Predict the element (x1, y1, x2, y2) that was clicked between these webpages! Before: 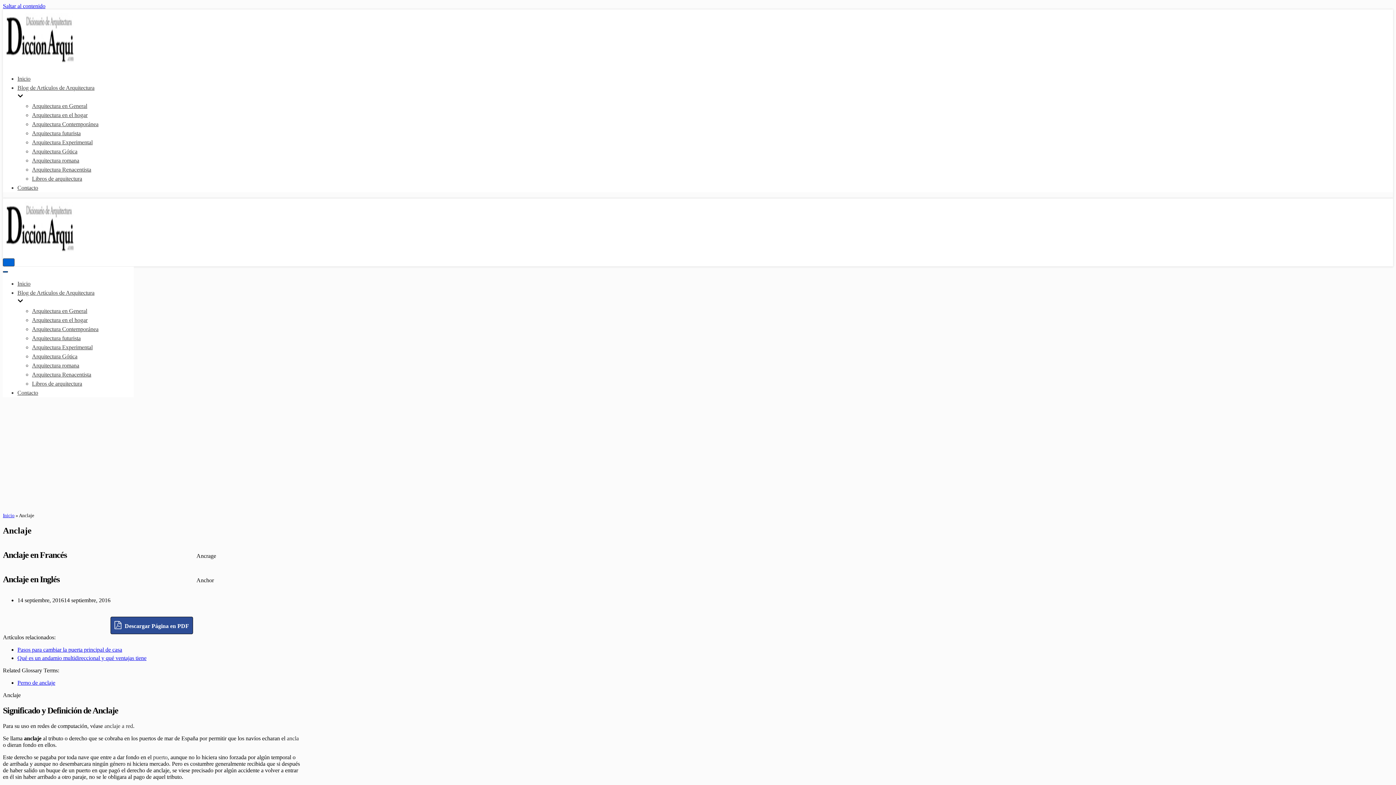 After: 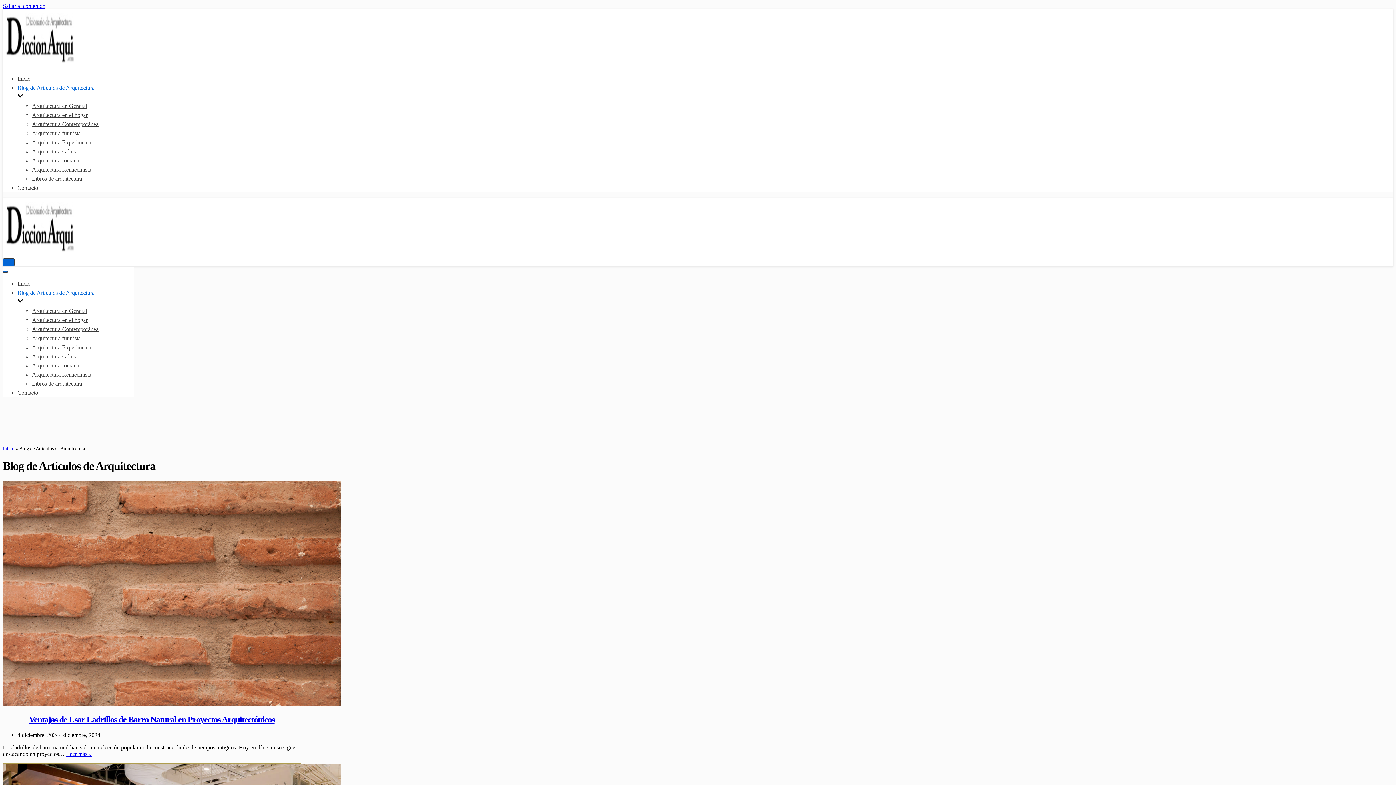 Action: bbox: (17, 84, 421, 101) label: Blog de Artículos de Arquitectura